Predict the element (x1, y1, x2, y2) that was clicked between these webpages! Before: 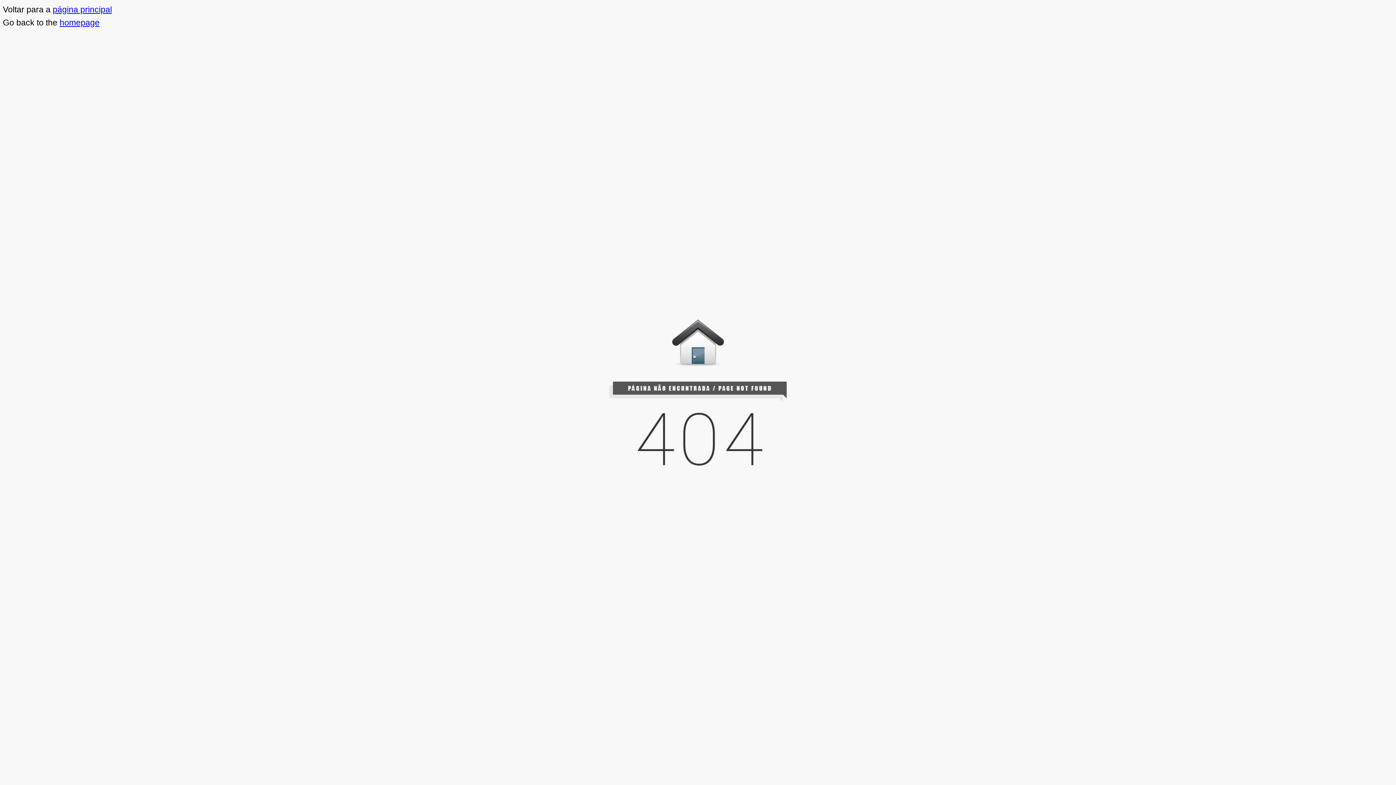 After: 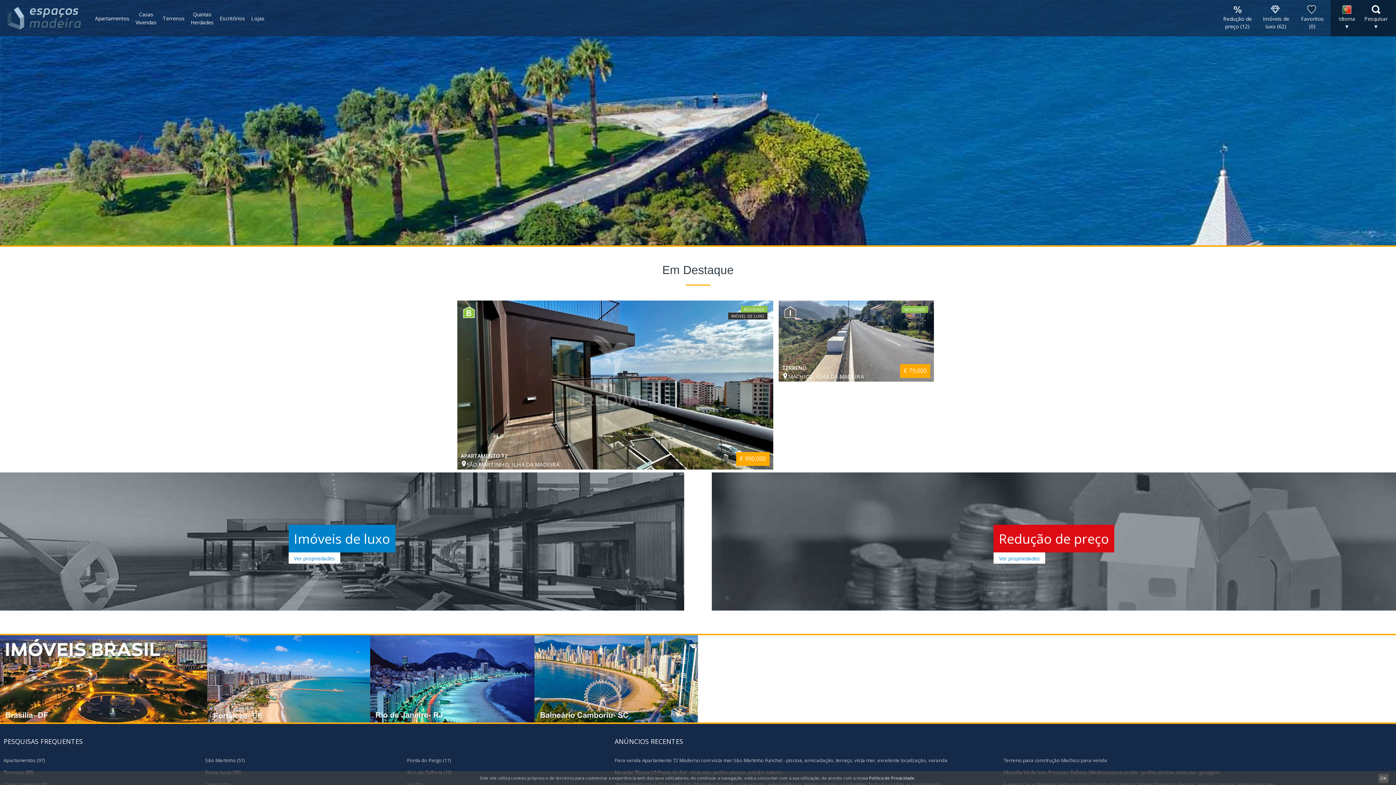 Action: bbox: (52, 4, 112, 14) label: página principal